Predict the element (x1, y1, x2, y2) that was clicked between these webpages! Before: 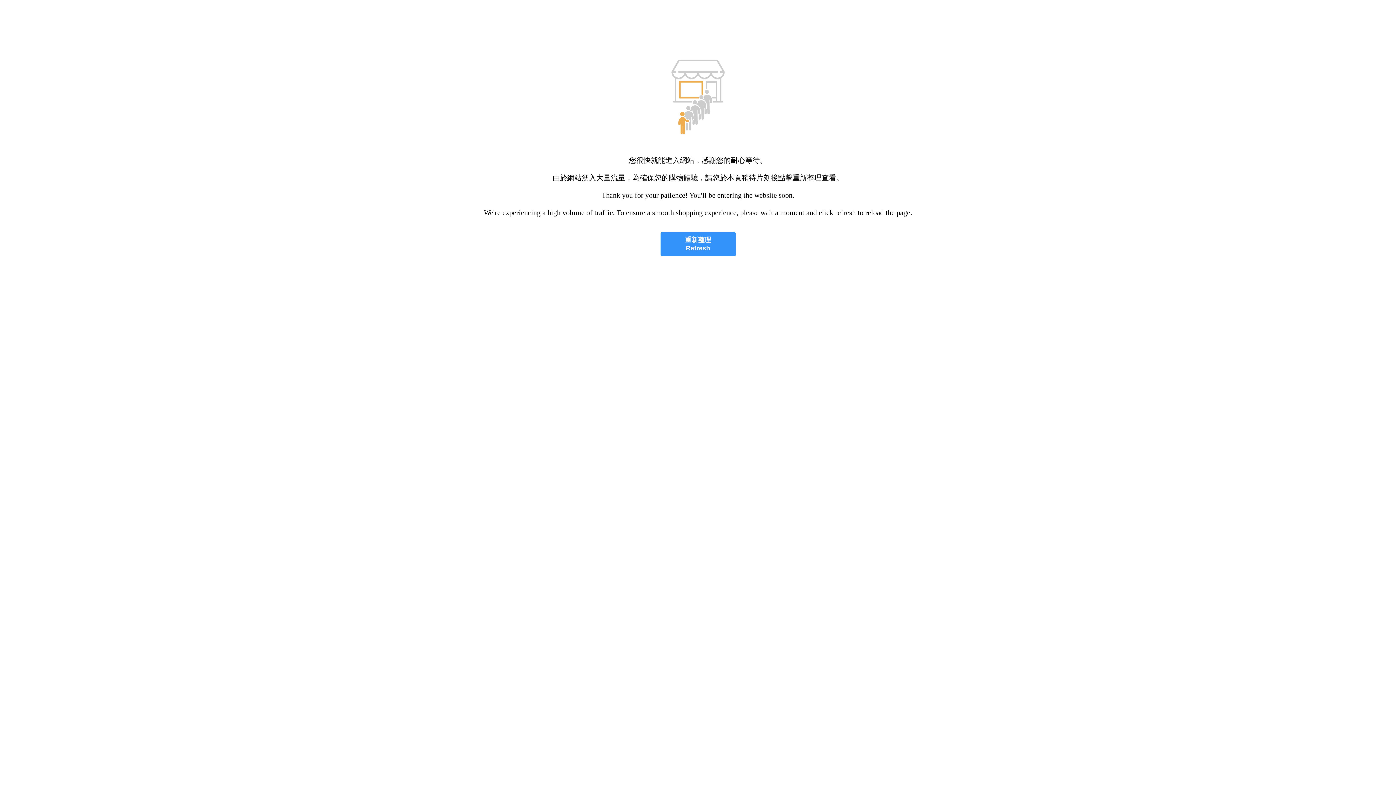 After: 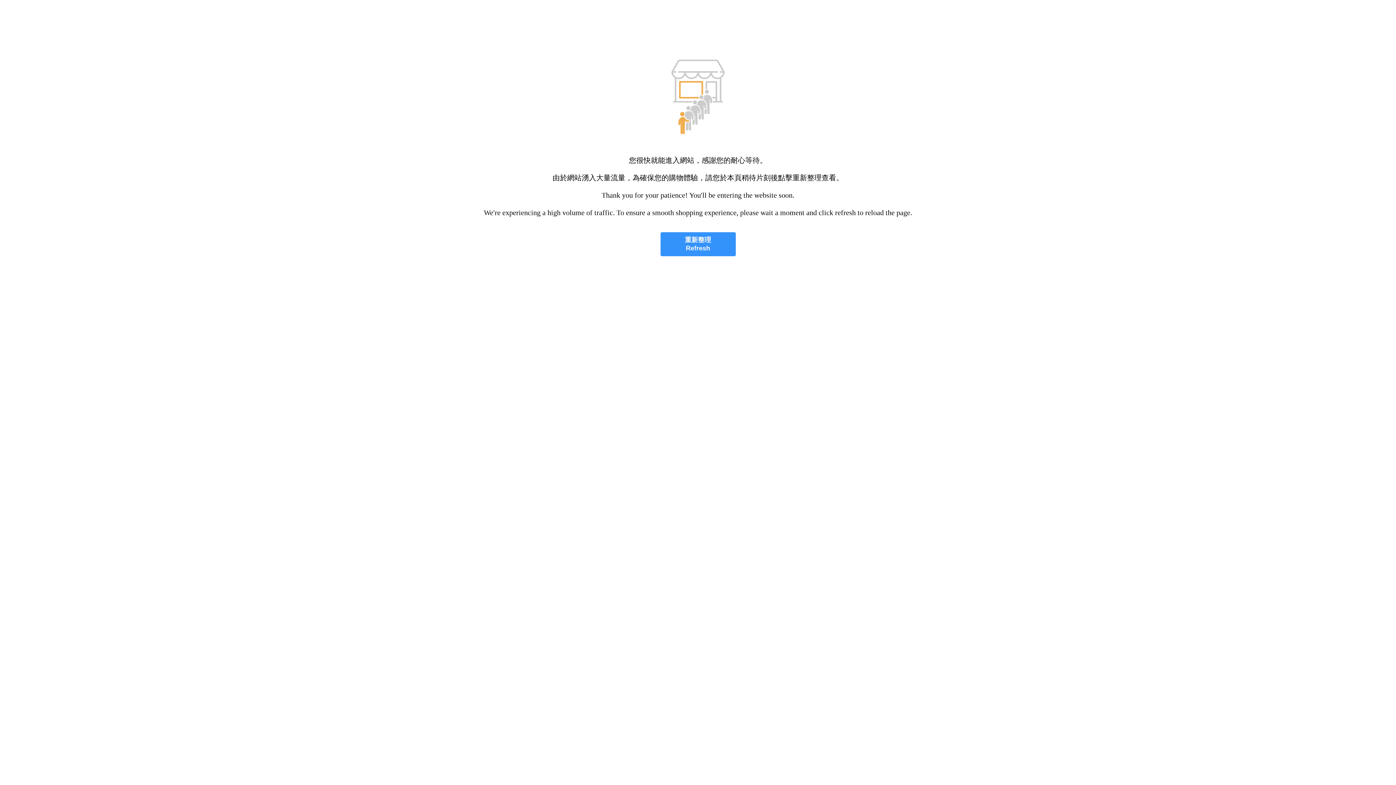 Action: bbox: (660, 232, 735, 256) label: 重新整理
Refresh